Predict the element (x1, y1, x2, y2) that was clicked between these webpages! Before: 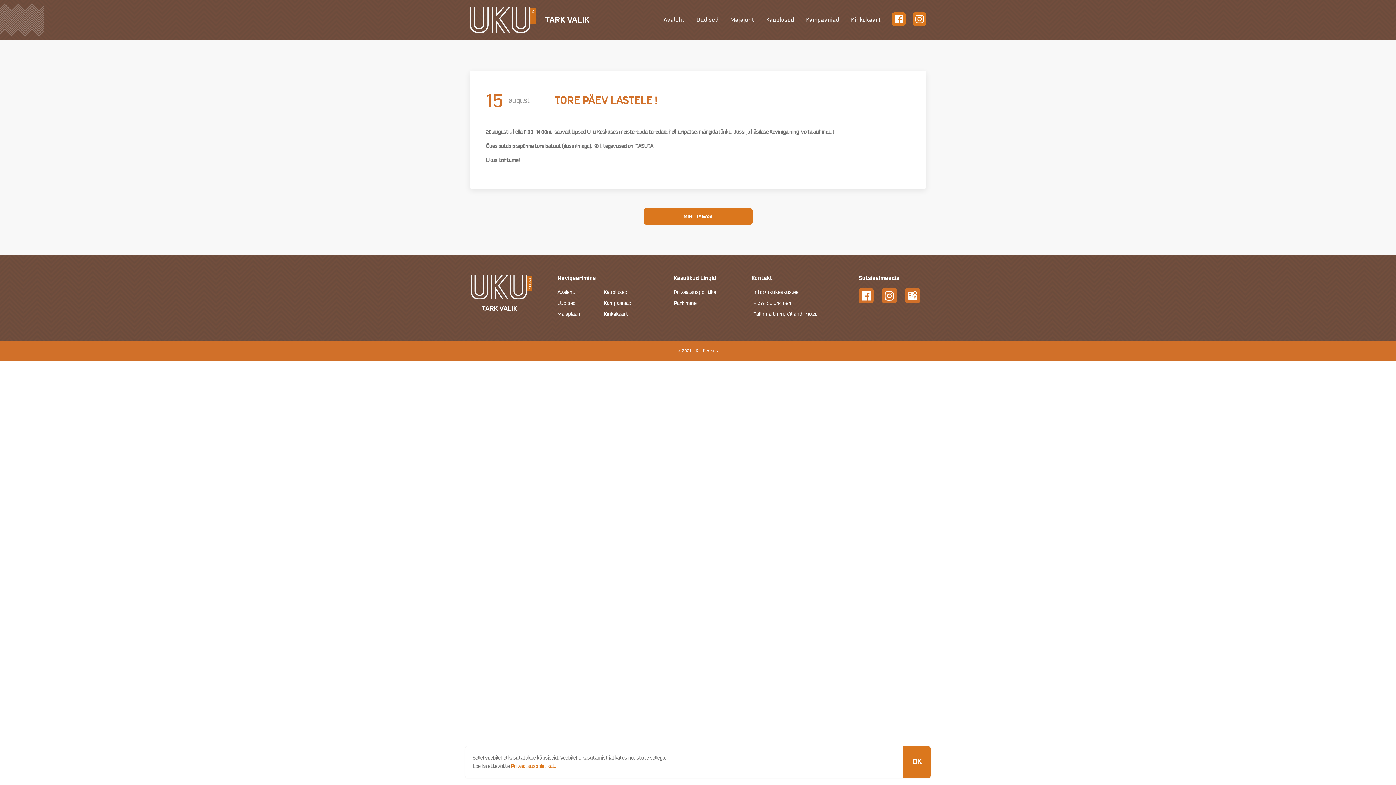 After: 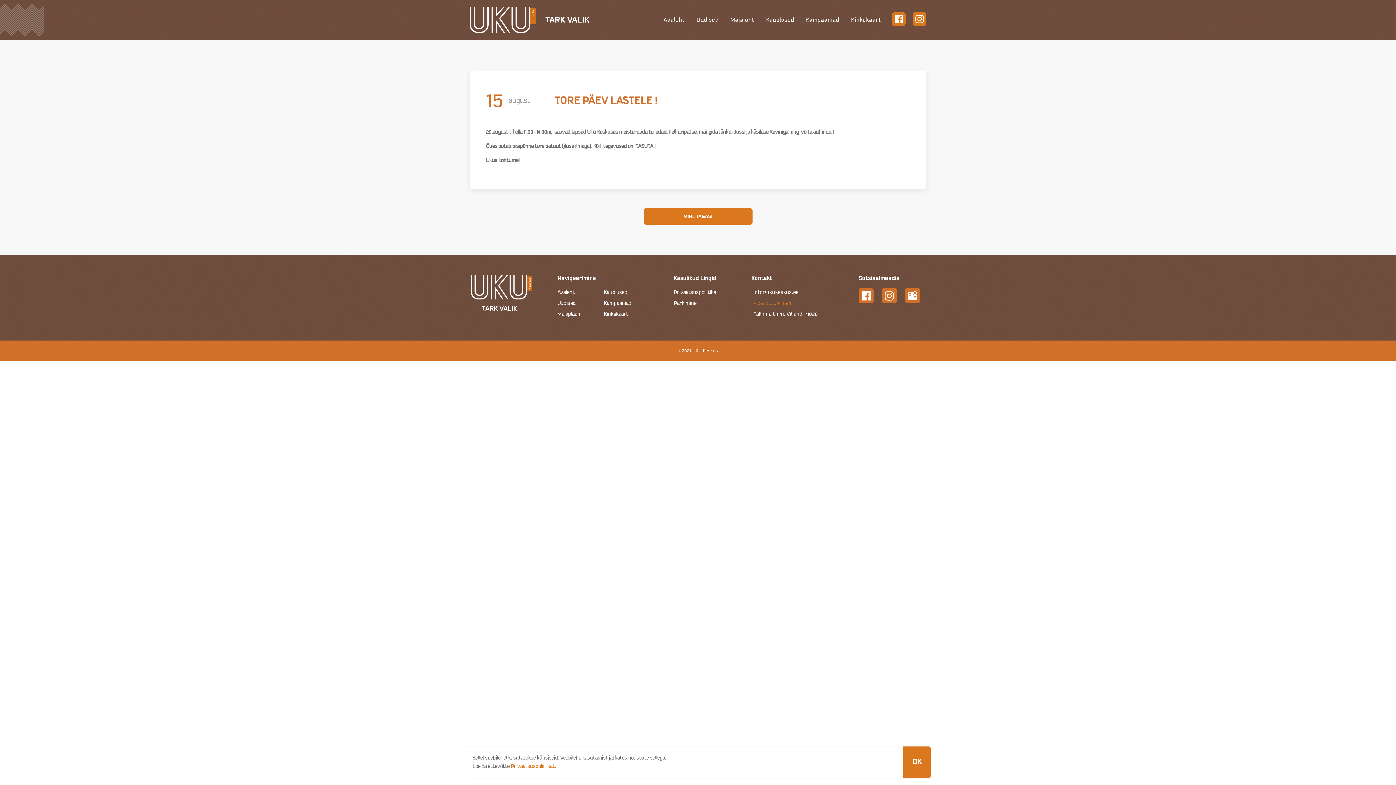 Action: bbox: (753, 300, 791, 306) label: + 372 56 644 694